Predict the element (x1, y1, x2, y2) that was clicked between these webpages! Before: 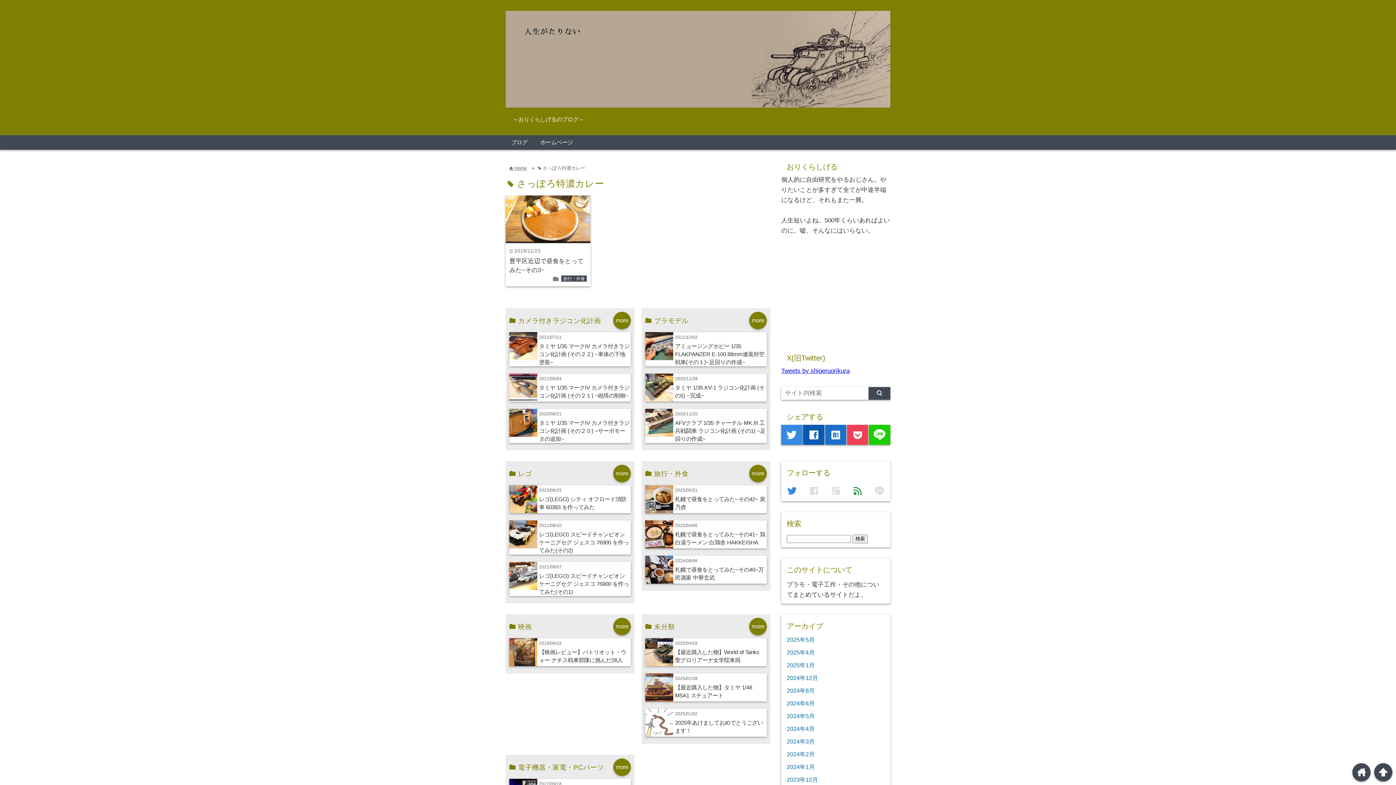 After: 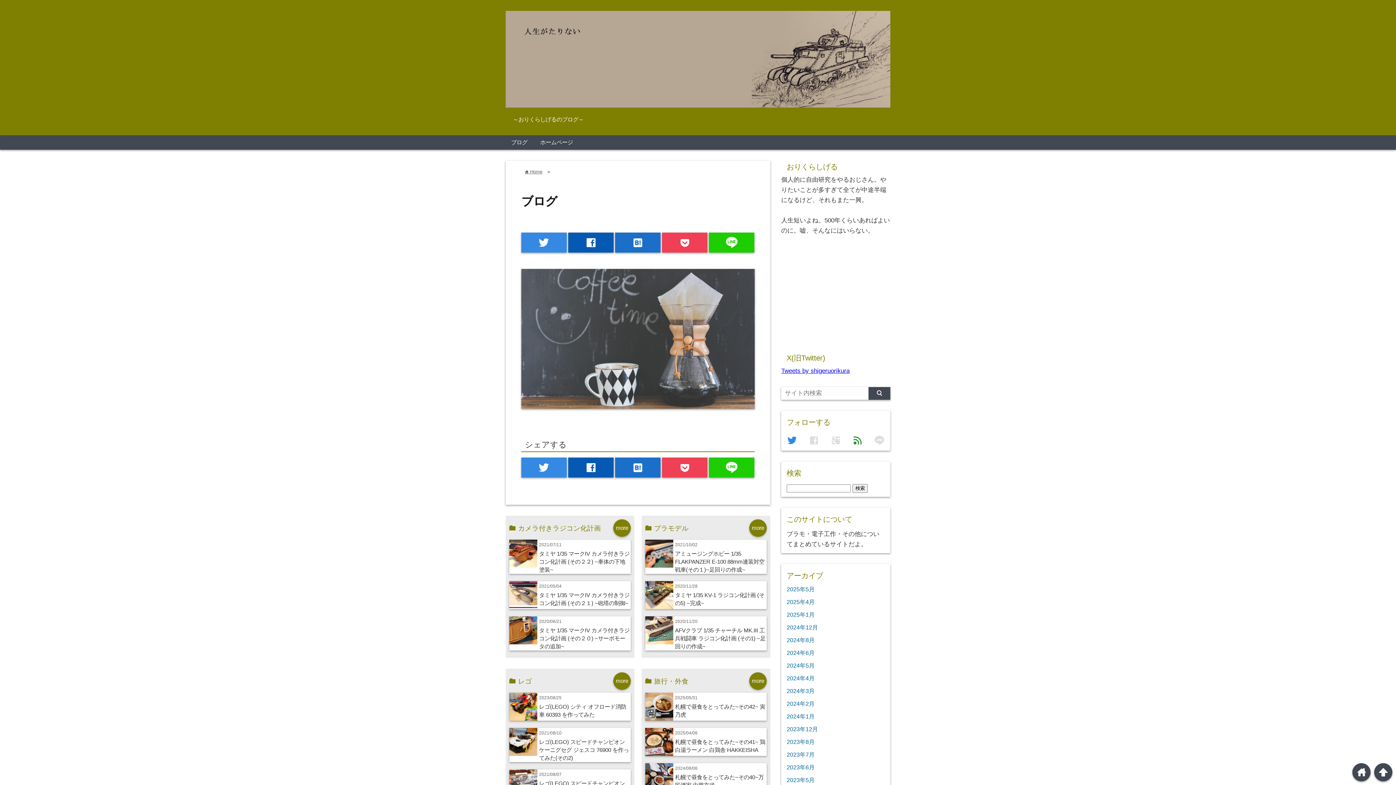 Action: bbox: (505, 135, 533, 149) label: ブログ